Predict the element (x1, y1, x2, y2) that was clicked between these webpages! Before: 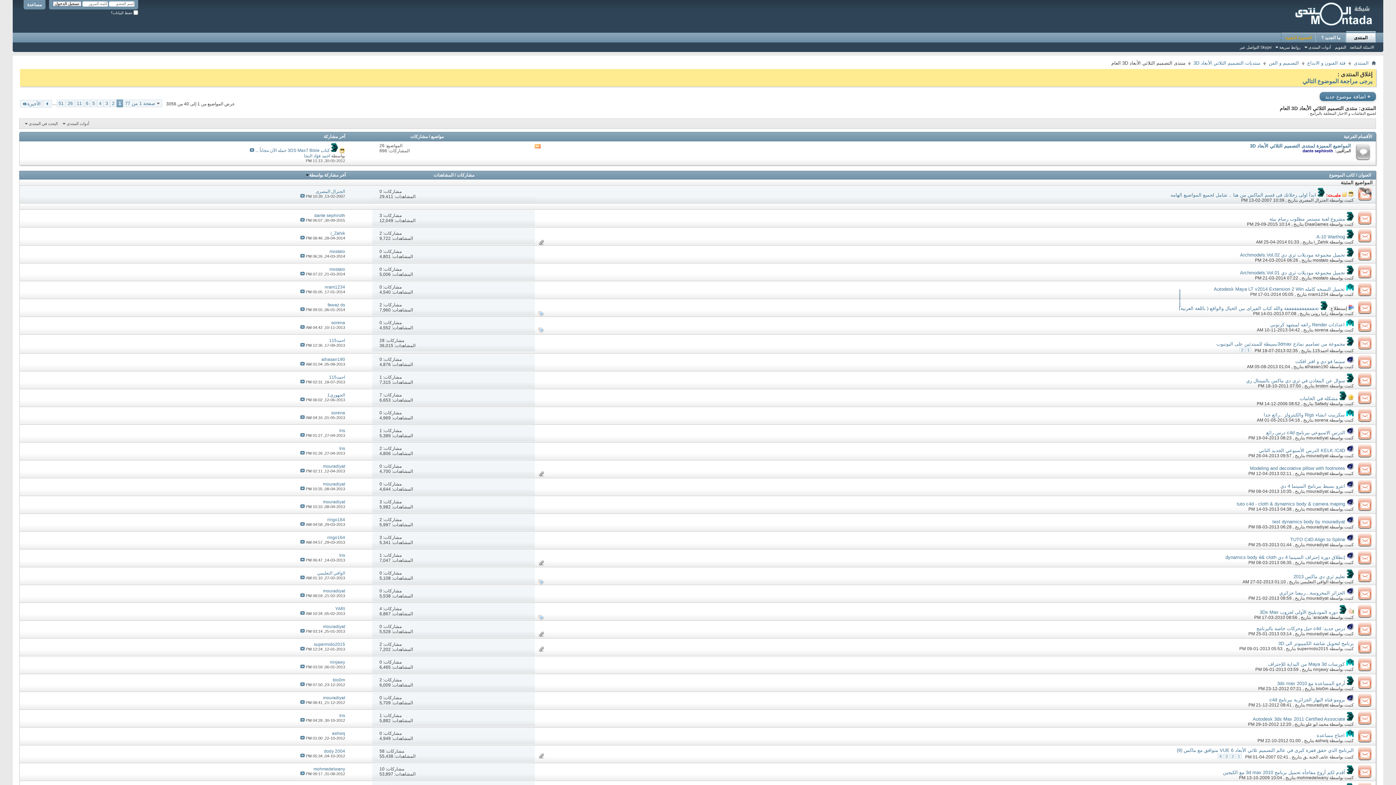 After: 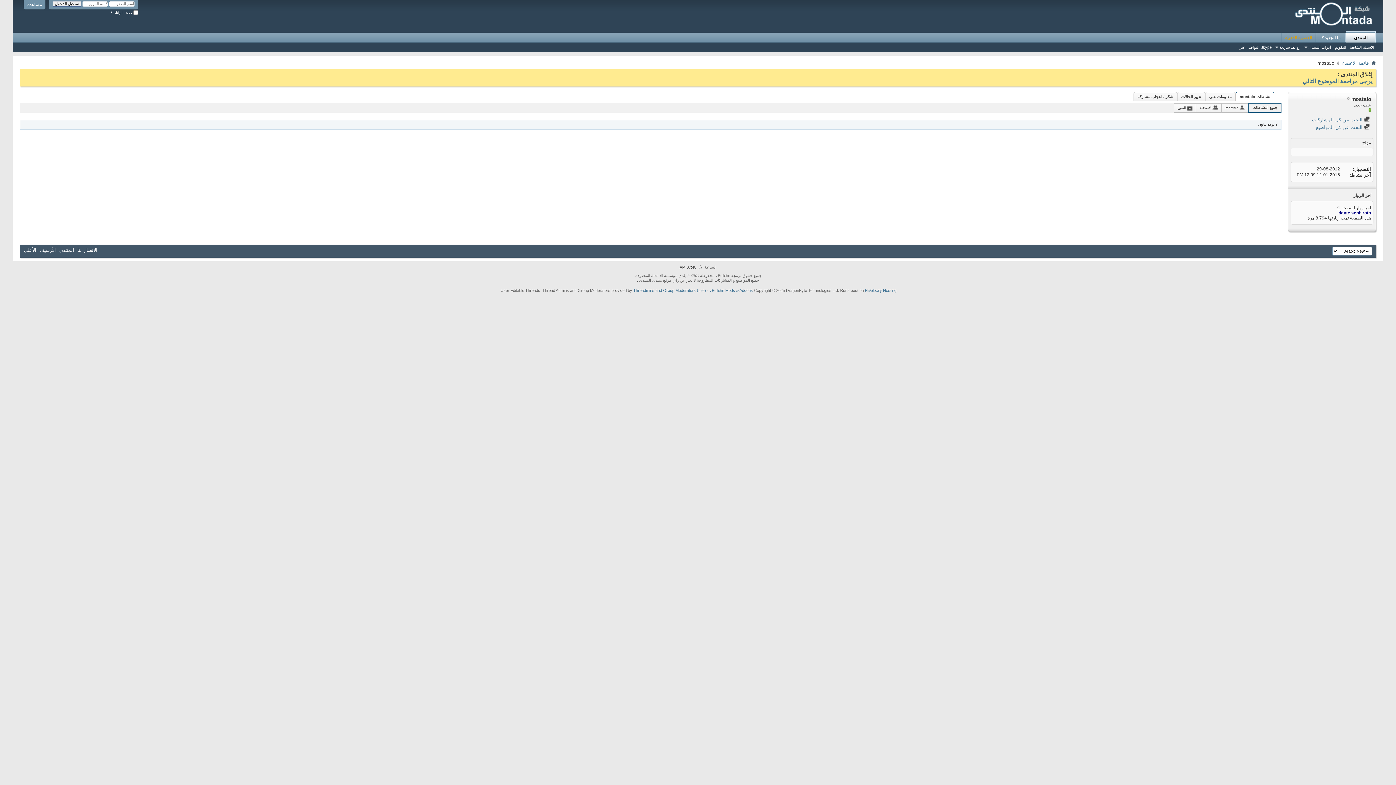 Action: label: mostalo bbox: (1313, 257, 1328, 262)